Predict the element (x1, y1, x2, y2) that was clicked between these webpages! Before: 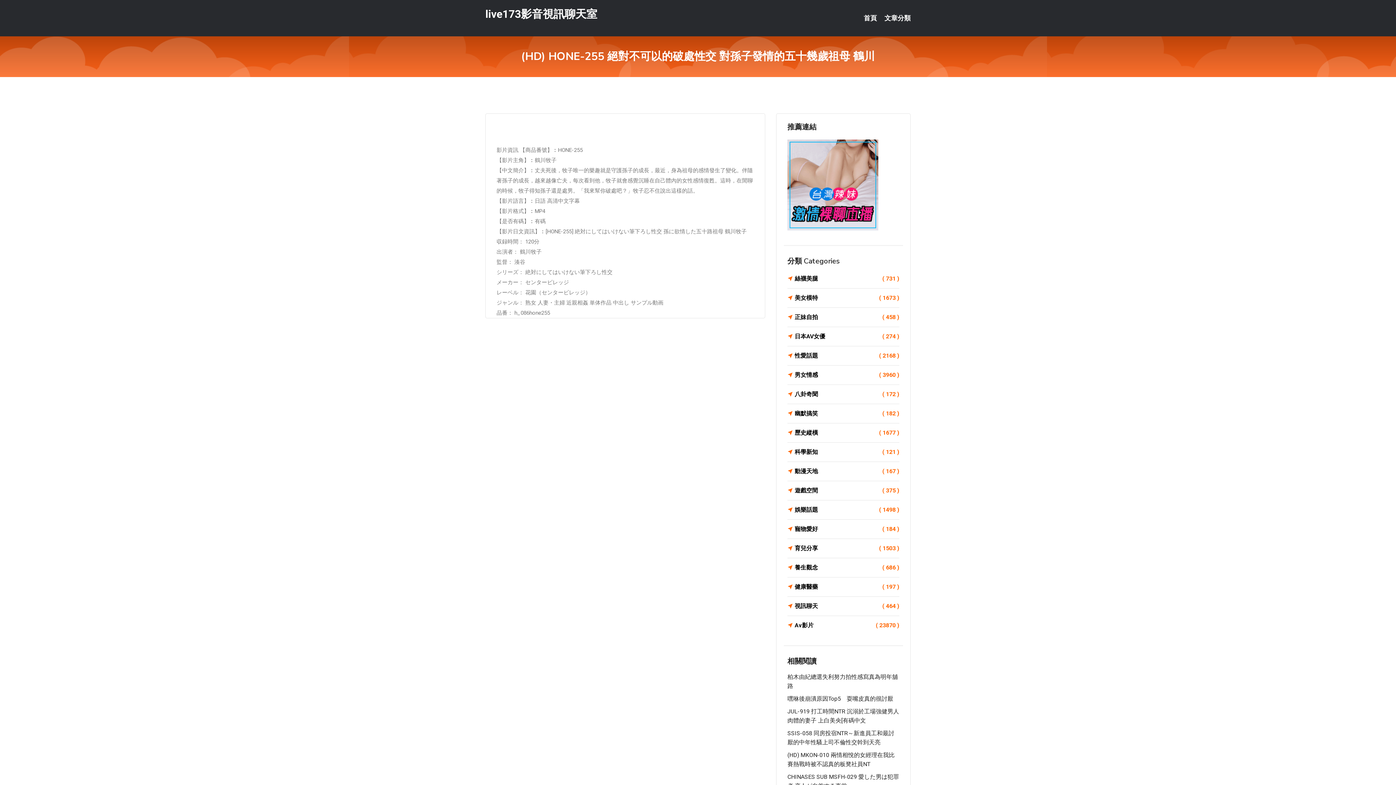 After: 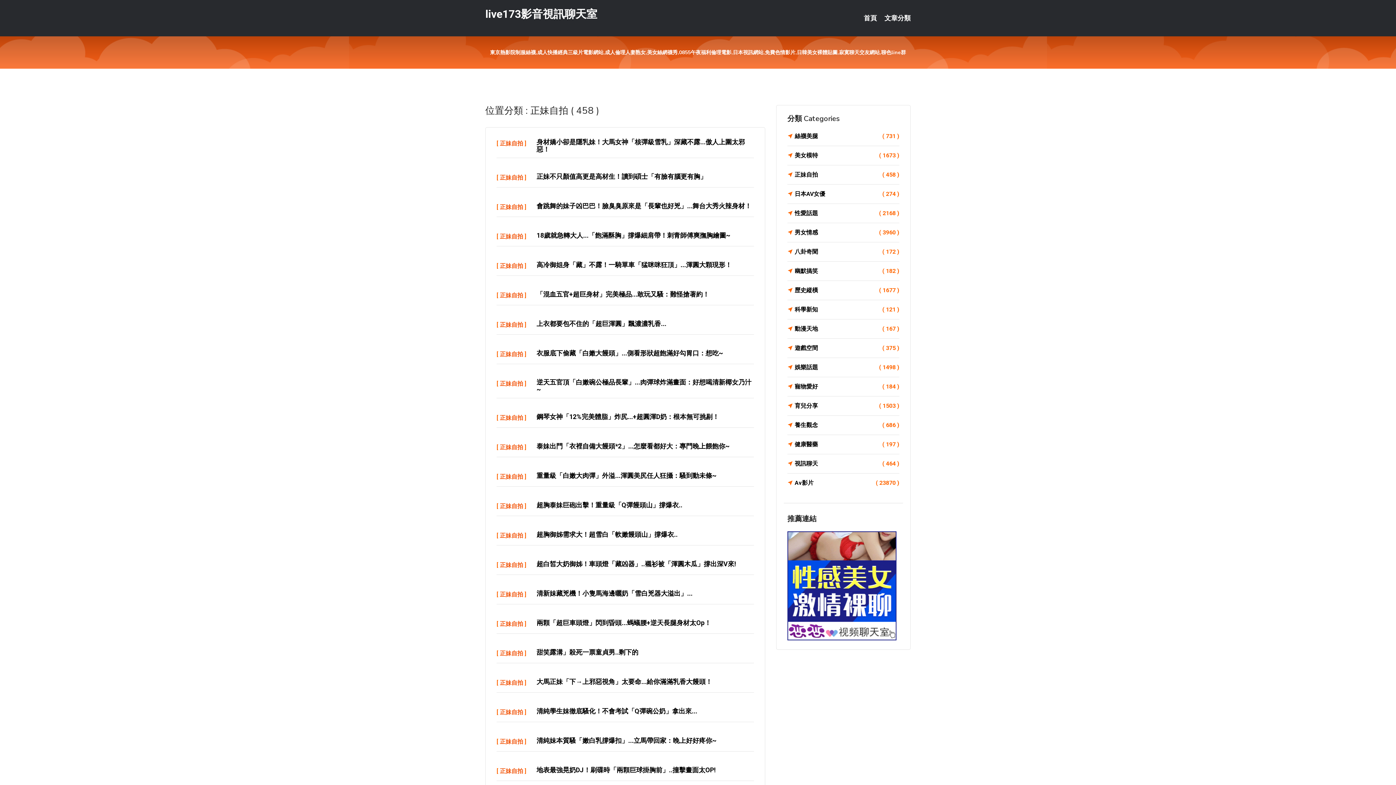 Action: label: 正妹自拍
( 458 ) bbox: (787, 312, 899, 322)